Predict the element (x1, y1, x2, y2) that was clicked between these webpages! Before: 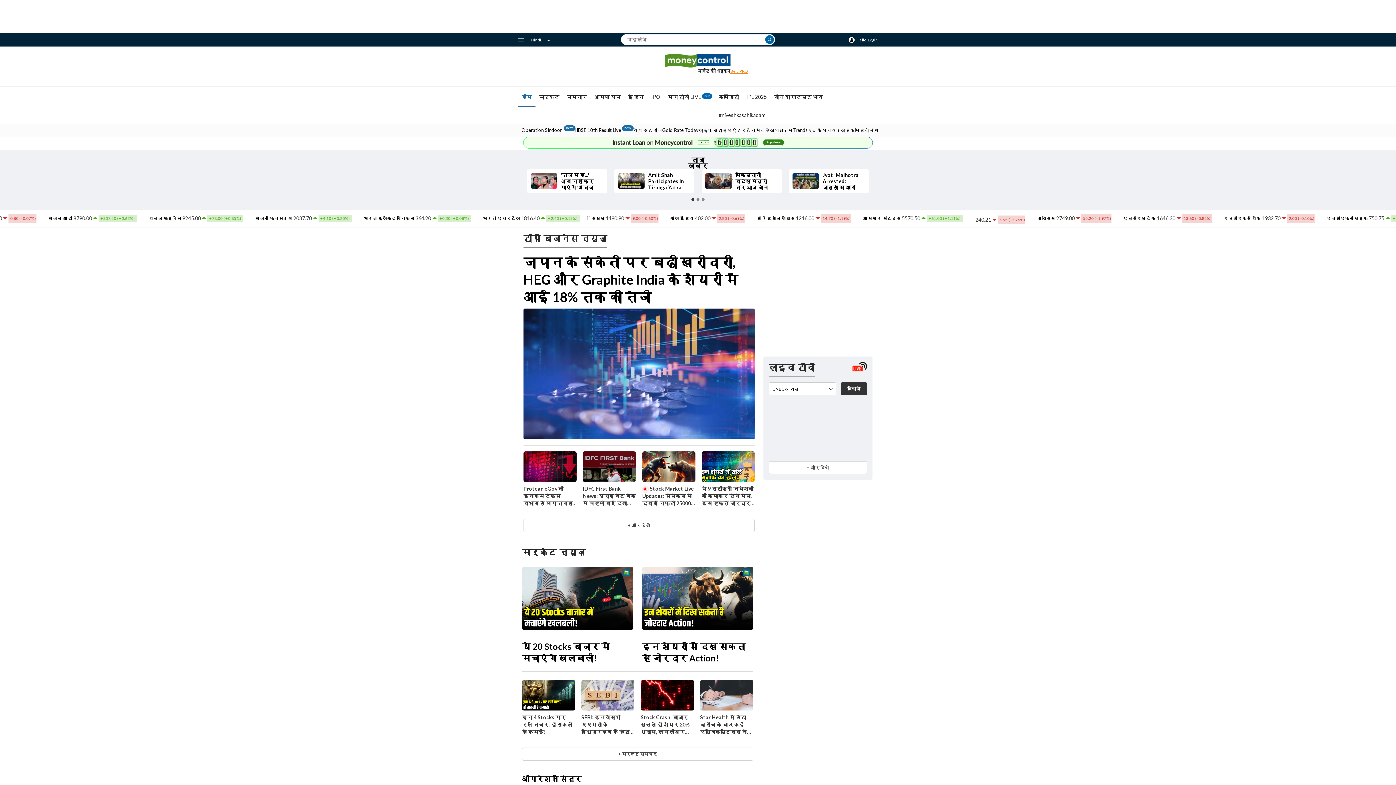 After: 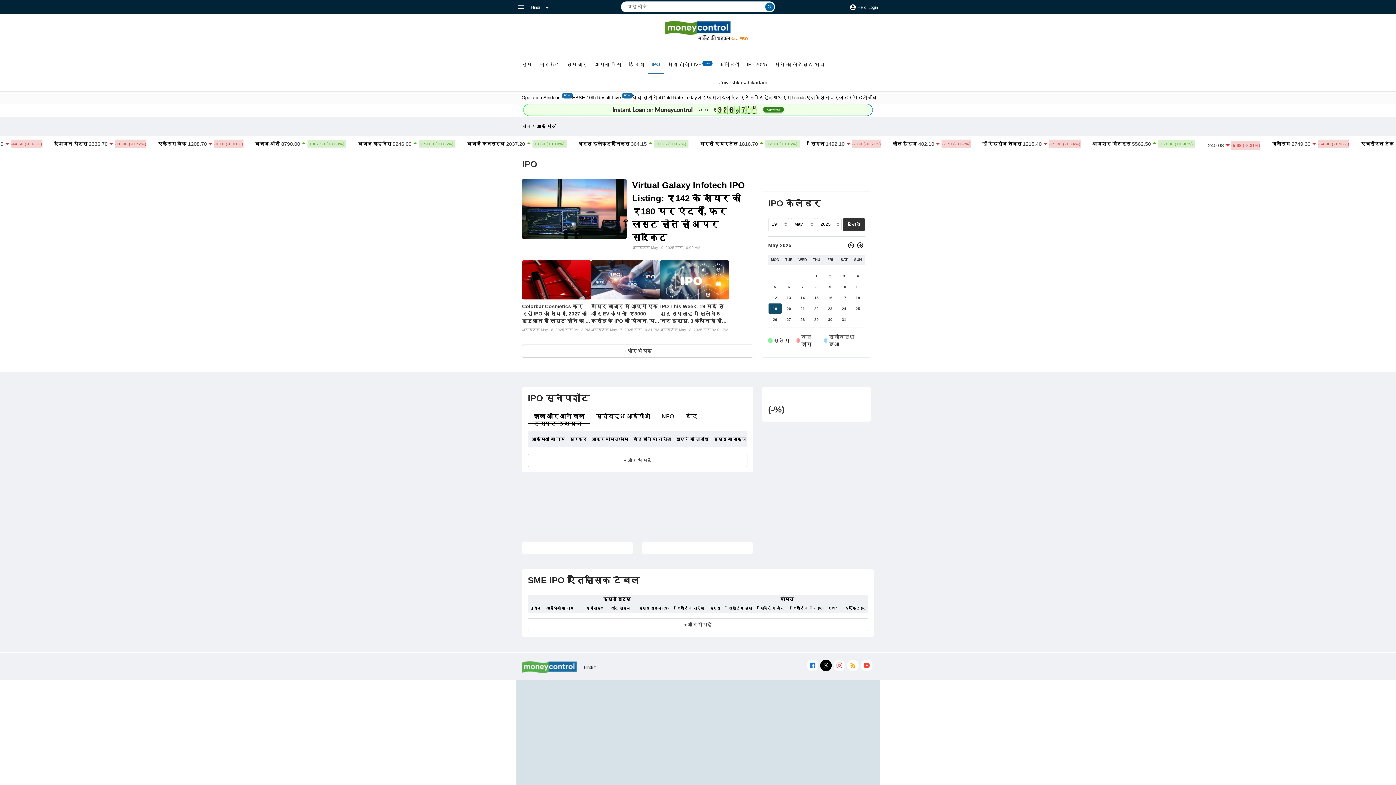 Action: bbox: (647, 87, 664, 106) label: IPO